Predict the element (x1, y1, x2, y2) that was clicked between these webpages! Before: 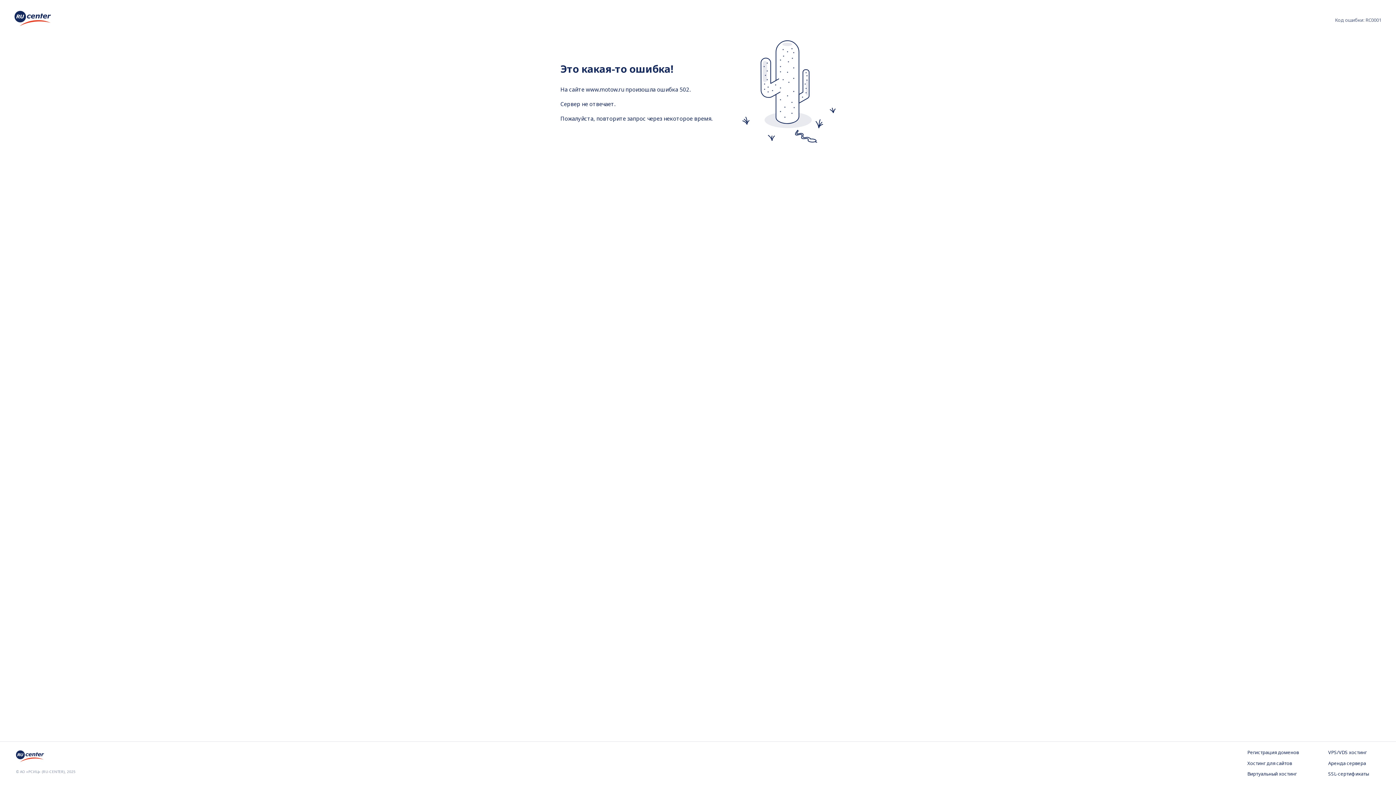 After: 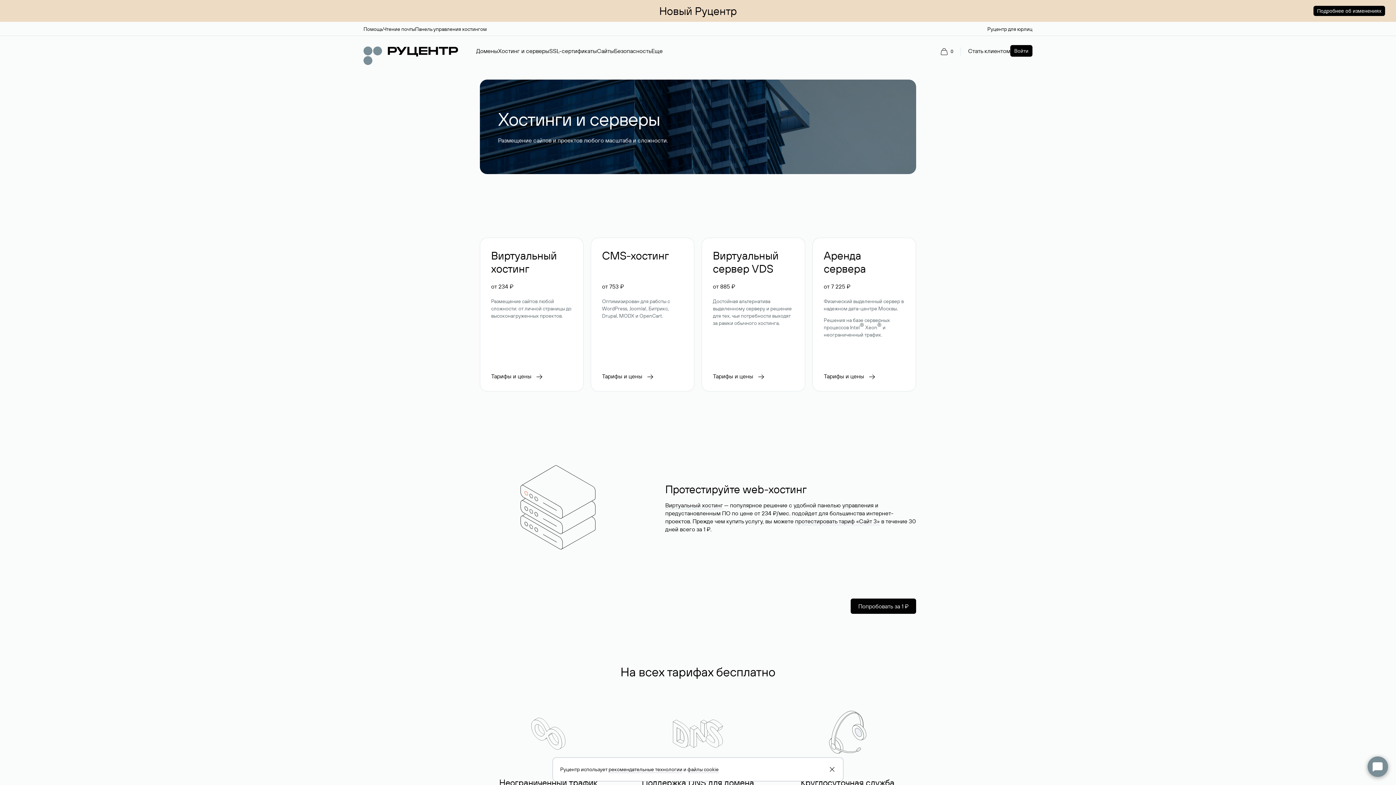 Action: bbox: (1247, 760, 1299, 767) label: Хостинг для сайтов